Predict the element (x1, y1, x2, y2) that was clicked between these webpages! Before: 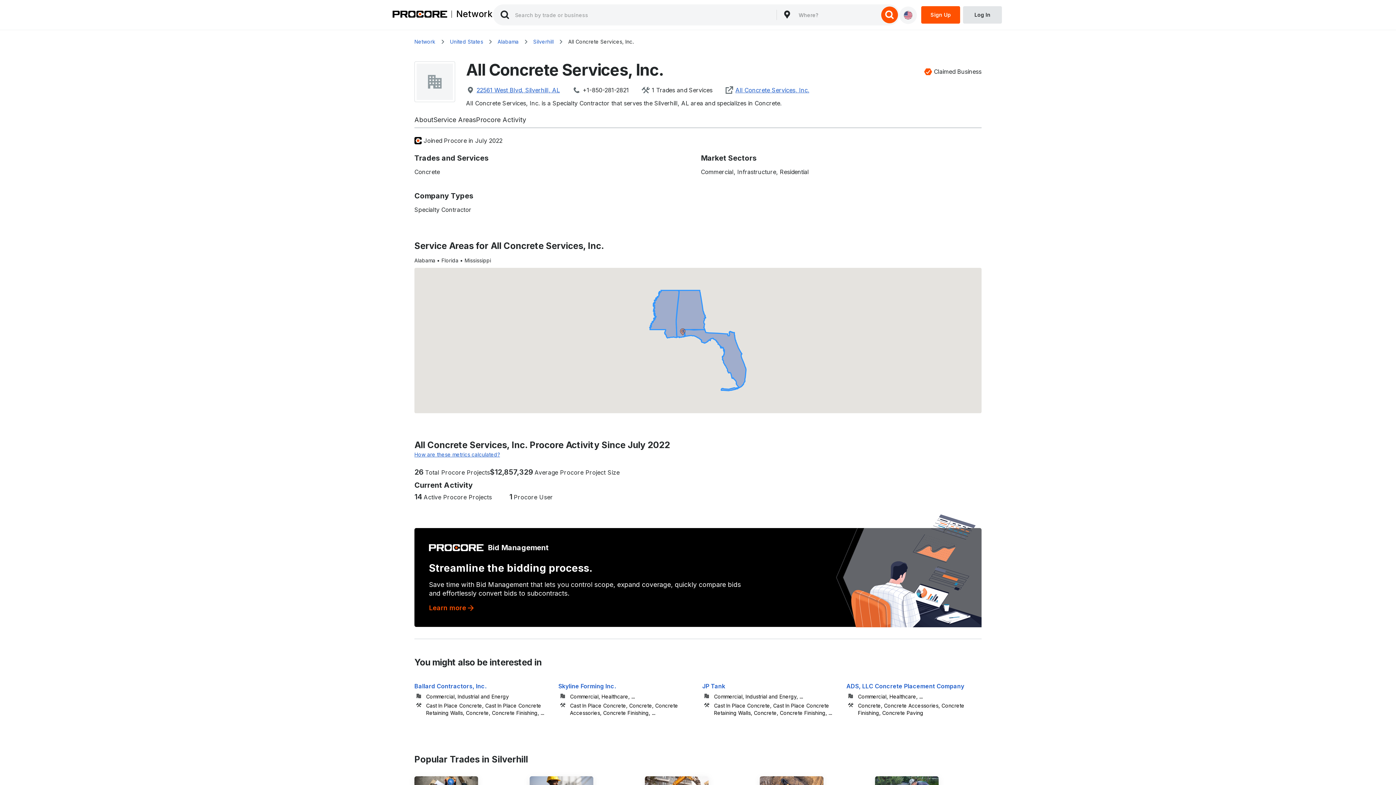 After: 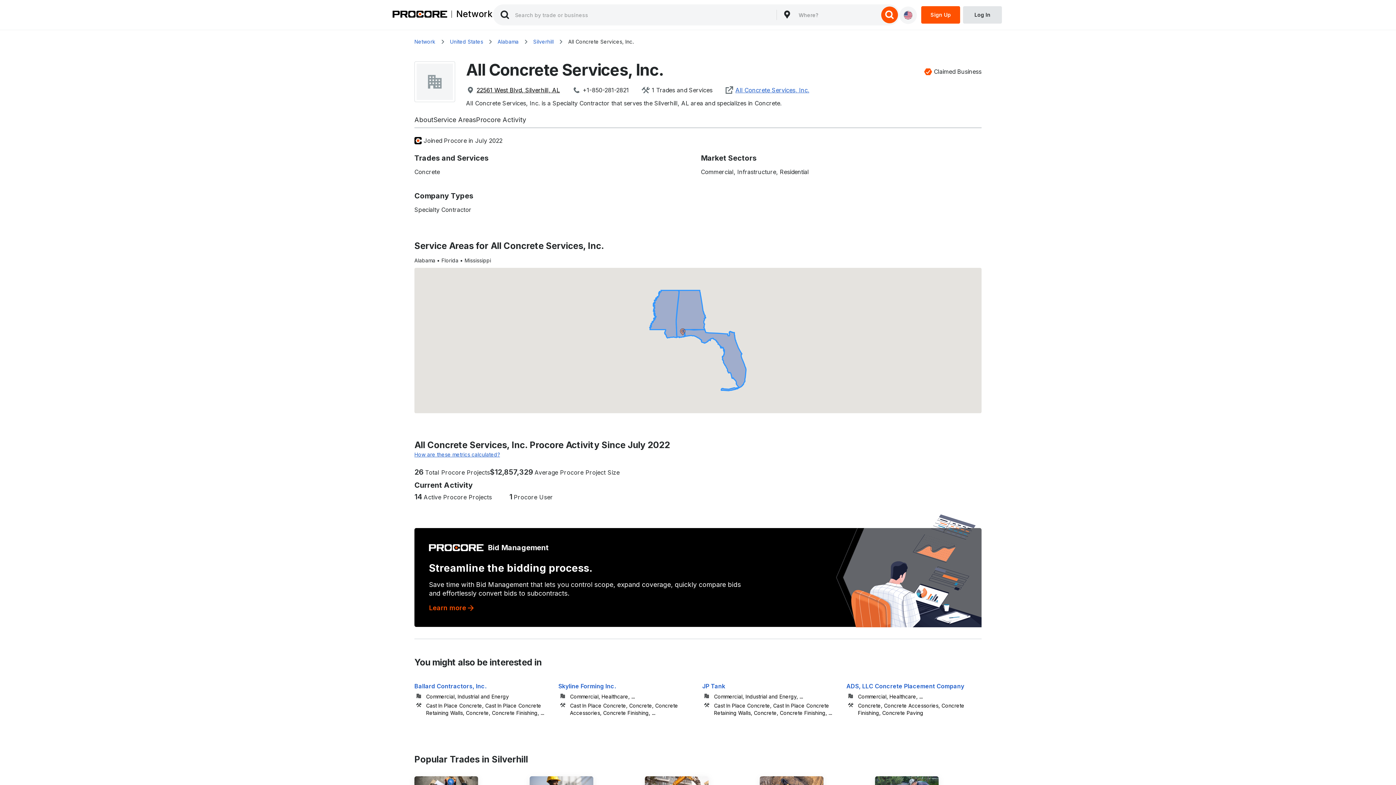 Action: bbox: (474, 86, 563, 93) label: 22561 West Blvd, Silverhill, AL